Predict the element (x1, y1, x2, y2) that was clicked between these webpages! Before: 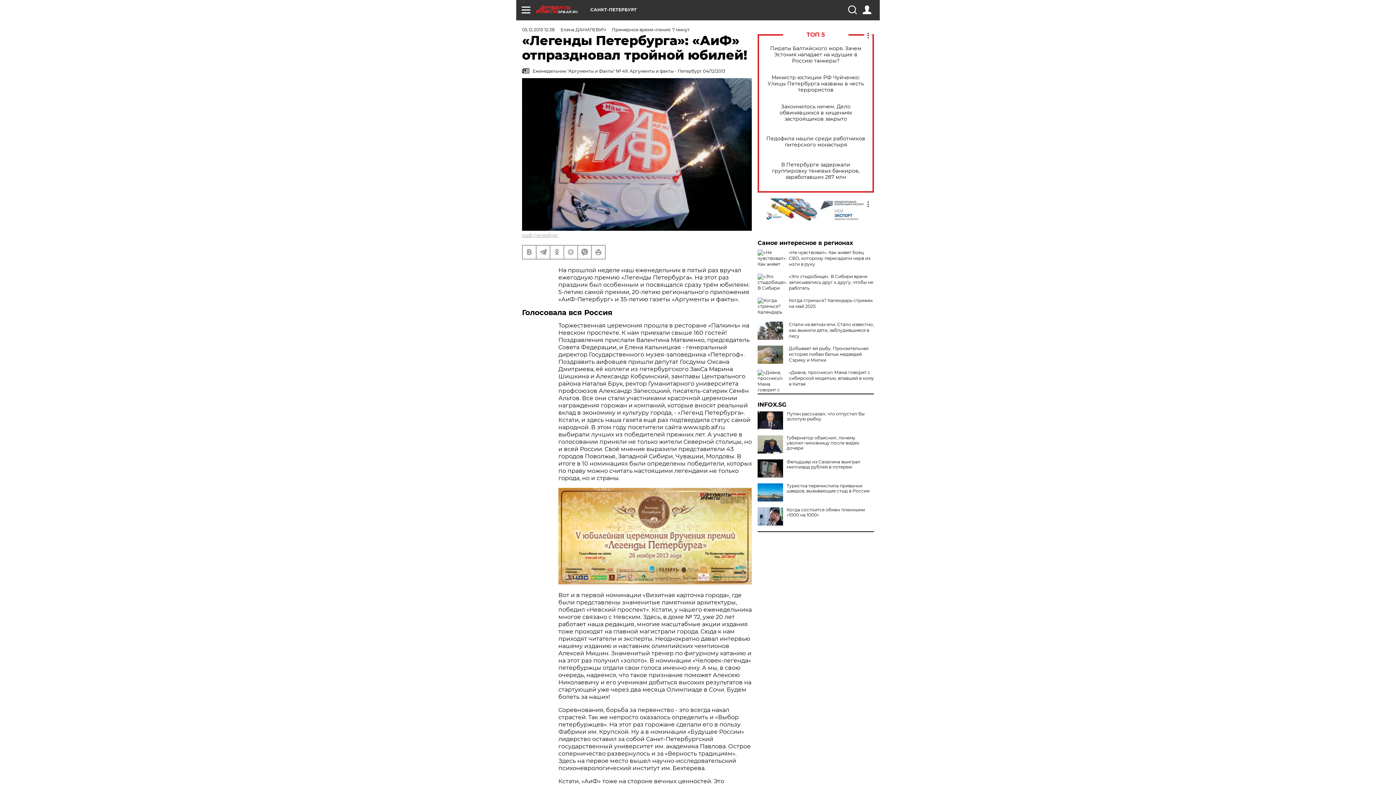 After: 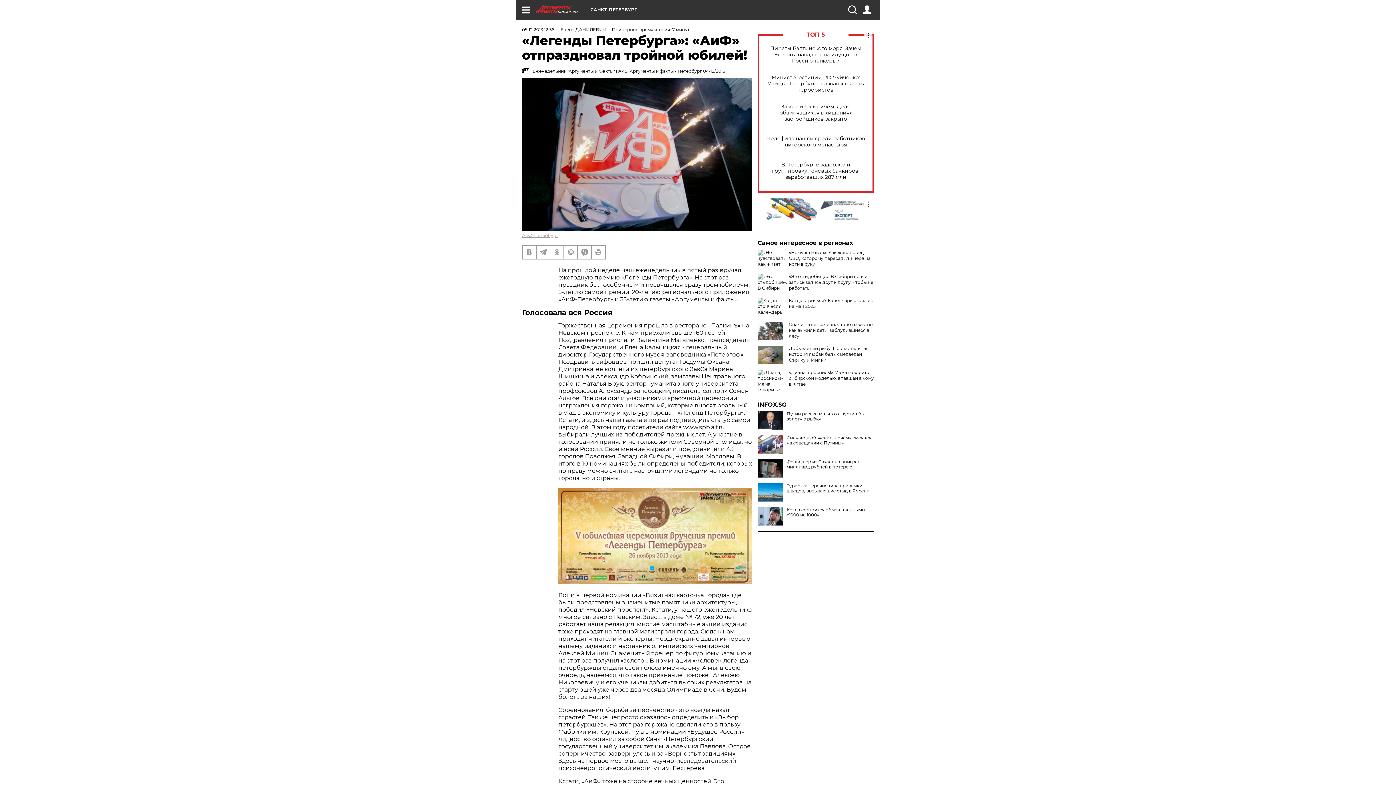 Action: label: Губернатор объяснил, почему уволил чиновницу после видео дочери bbox: (757, 435, 874, 450)